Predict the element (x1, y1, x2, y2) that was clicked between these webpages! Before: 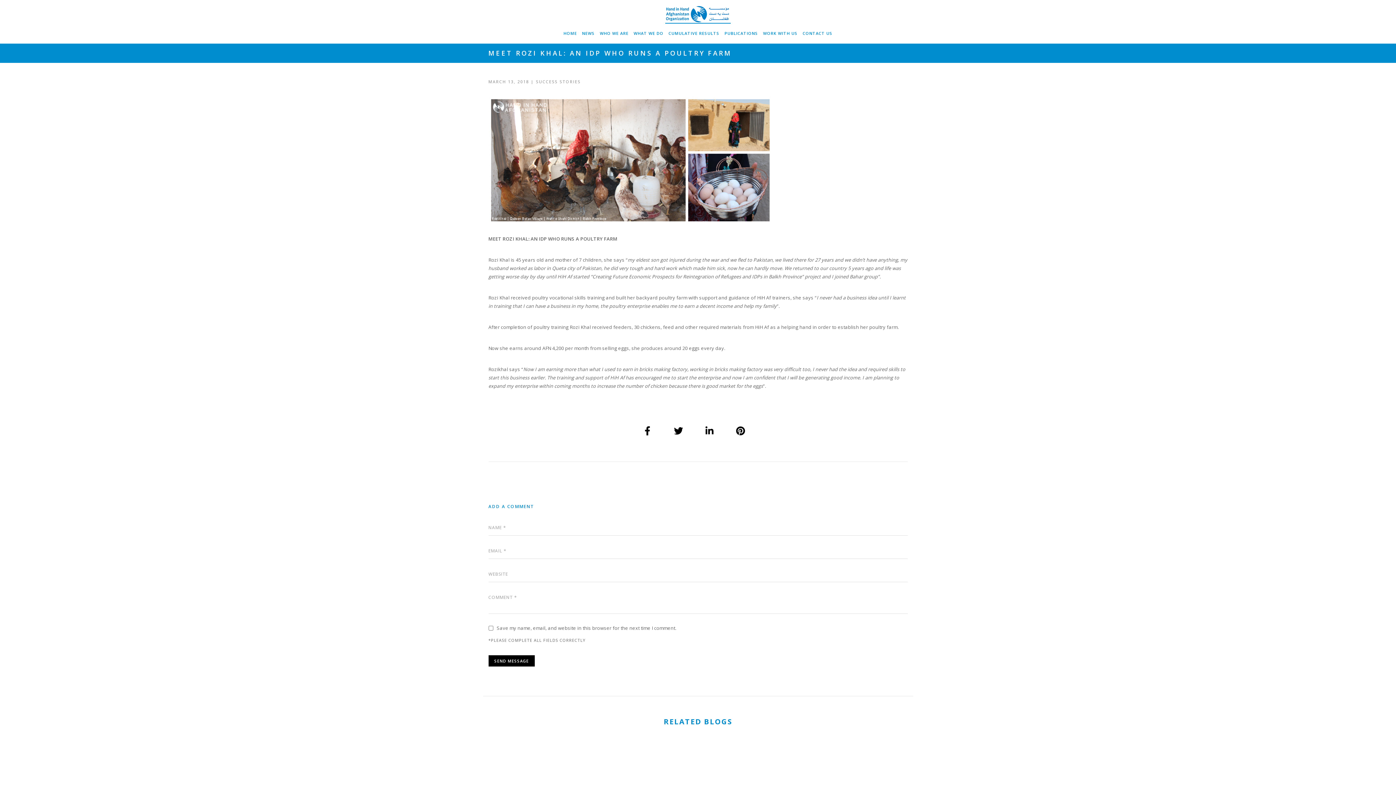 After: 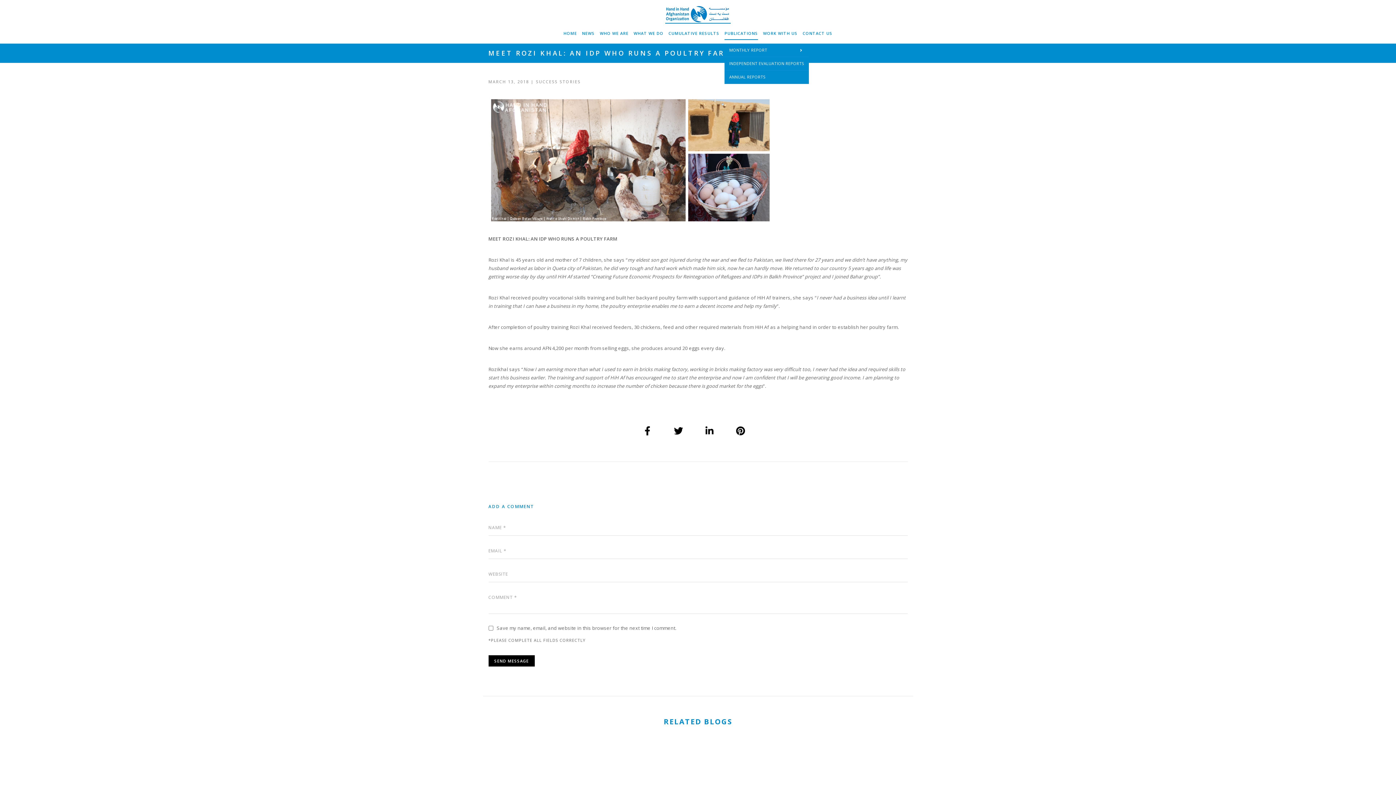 Action: label: PUBLICATIONS bbox: (724, 27, 758, 39)